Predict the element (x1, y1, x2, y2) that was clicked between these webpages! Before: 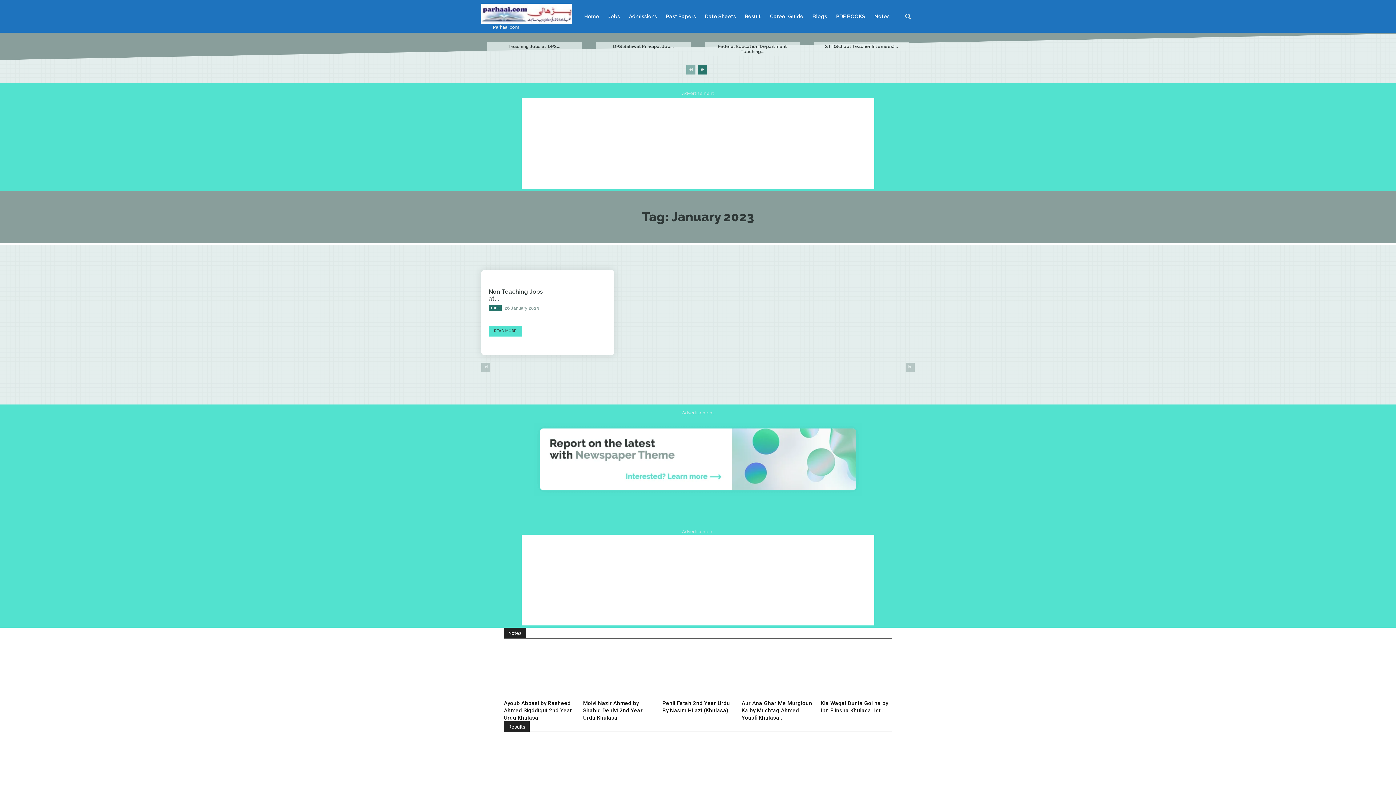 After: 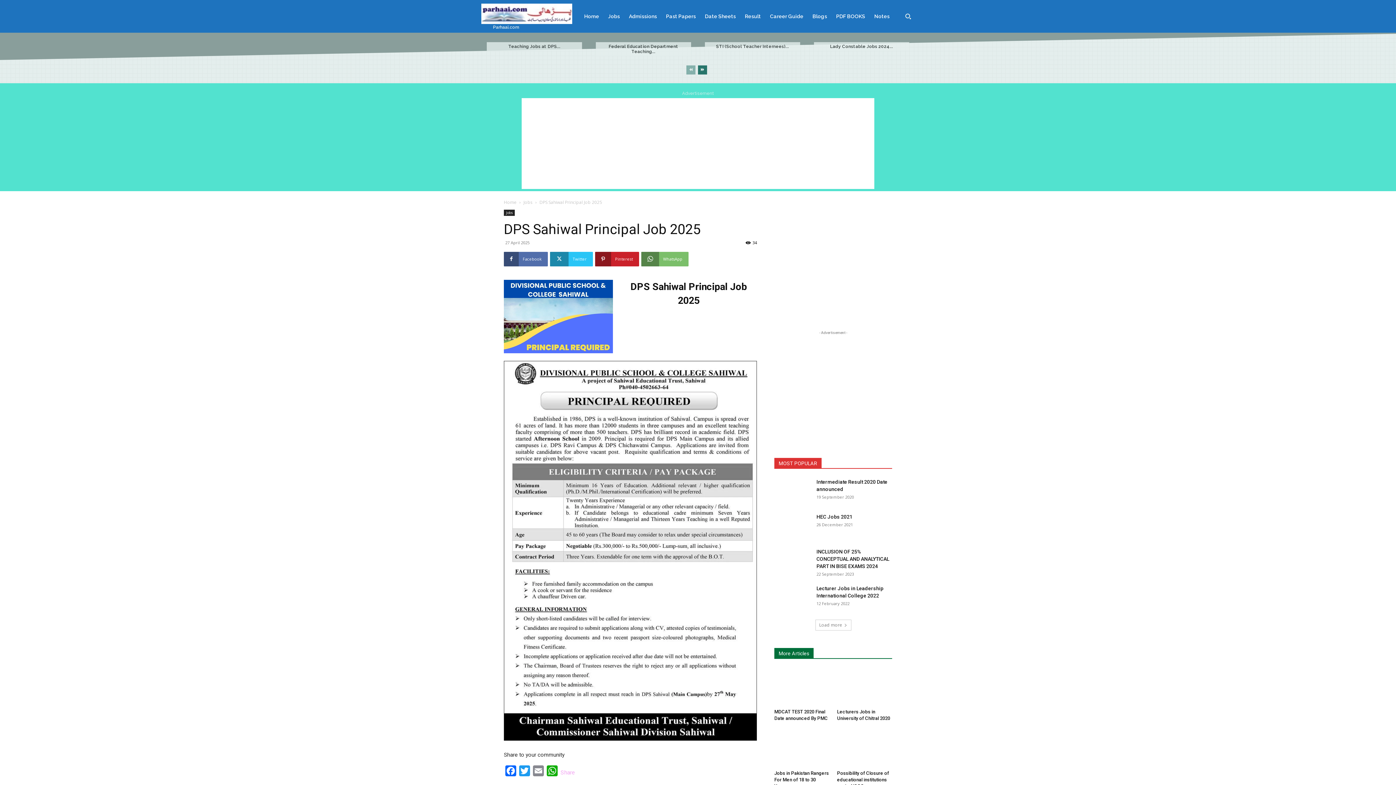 Action: bbox: (613, 43, 674, 49) label: DPS Sahiwal Principal Job...